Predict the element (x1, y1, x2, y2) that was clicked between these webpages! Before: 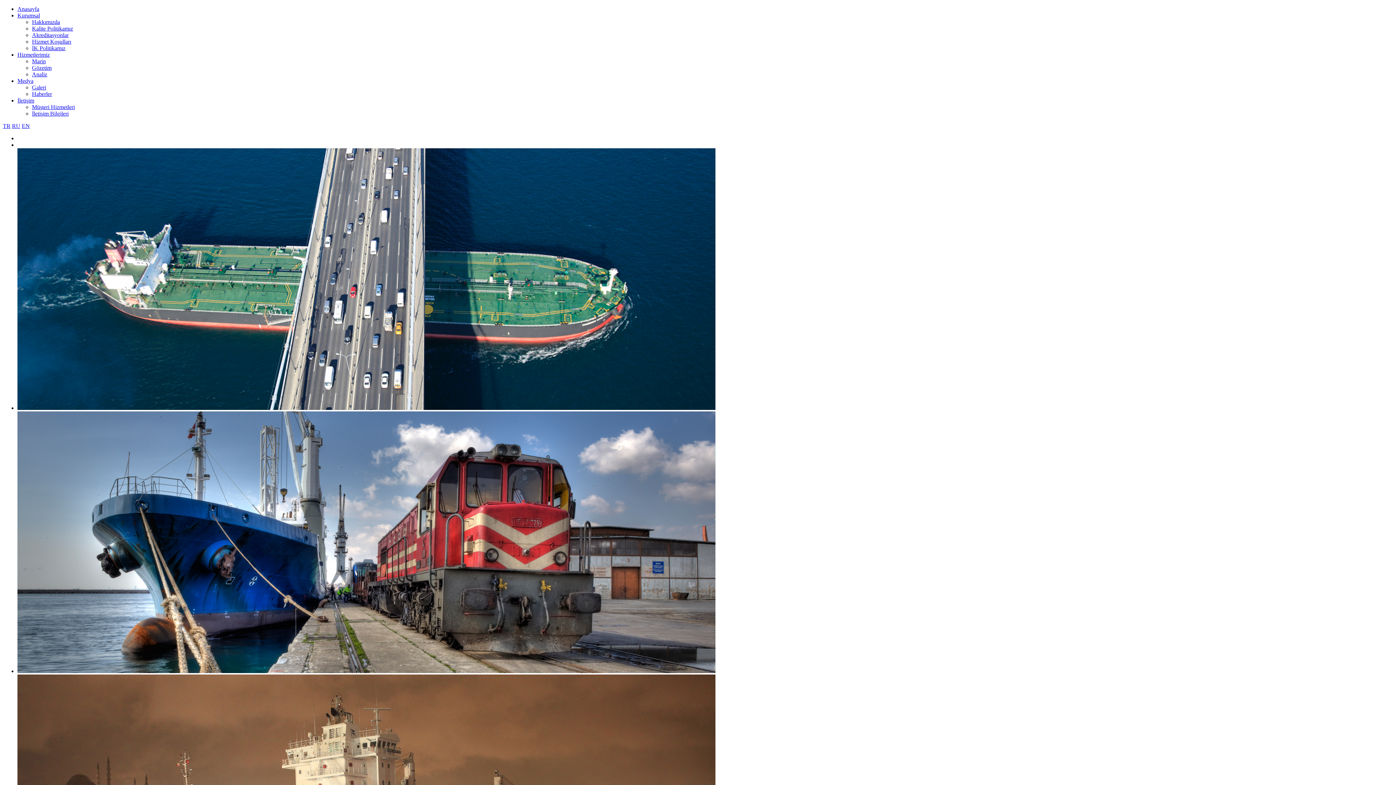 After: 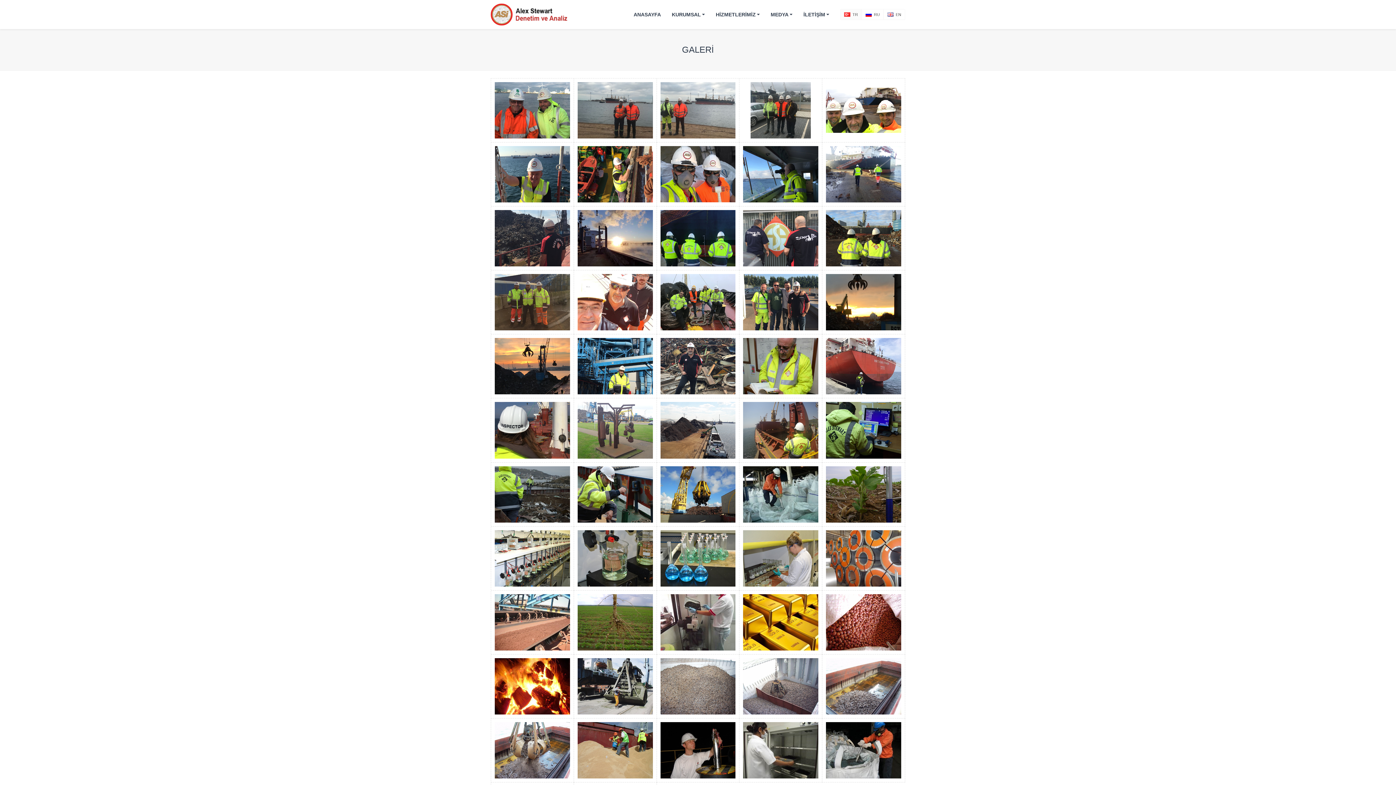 Action: bbox: (32, 84, 46, 90) label: Galeri